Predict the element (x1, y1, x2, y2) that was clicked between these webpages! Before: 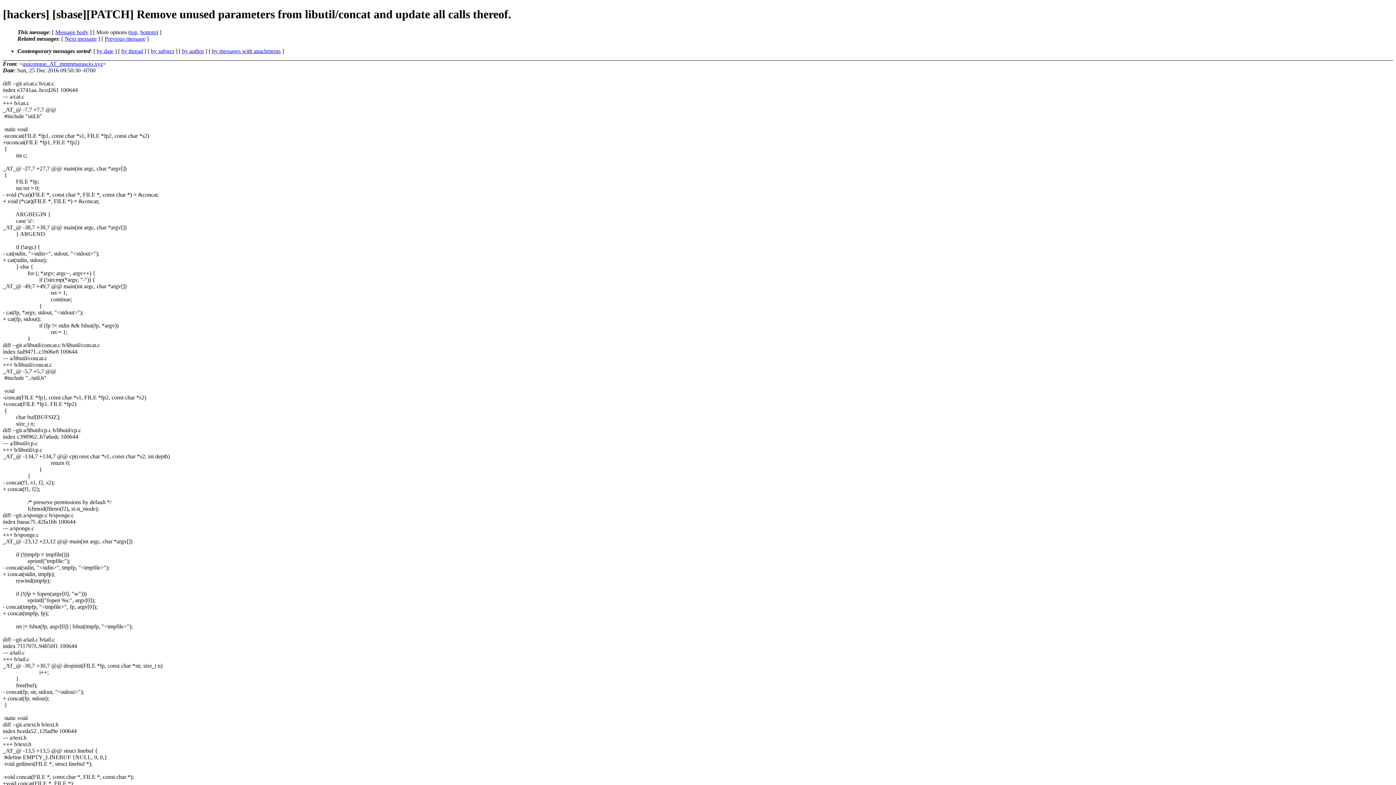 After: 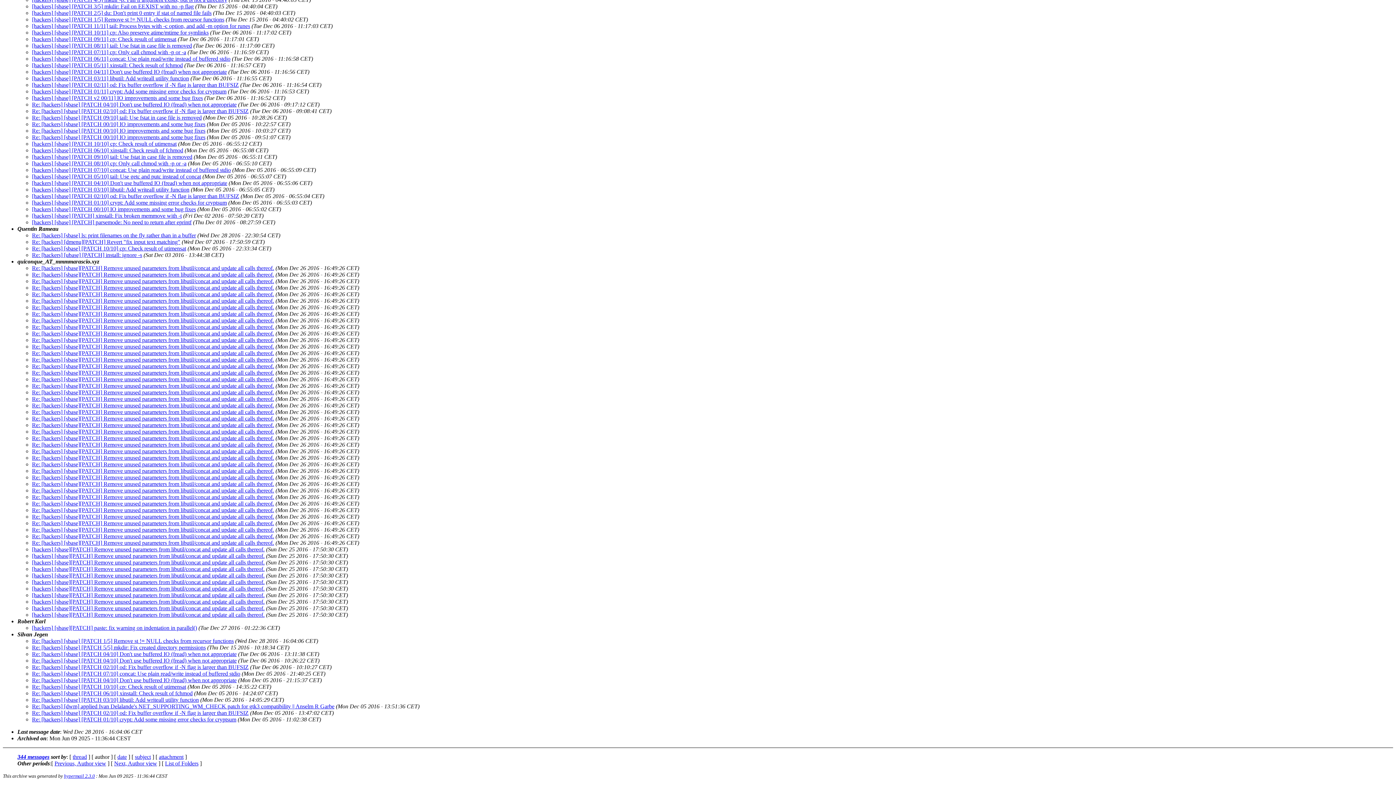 Action: label: by author bbox: (182, 47, 204, 54)